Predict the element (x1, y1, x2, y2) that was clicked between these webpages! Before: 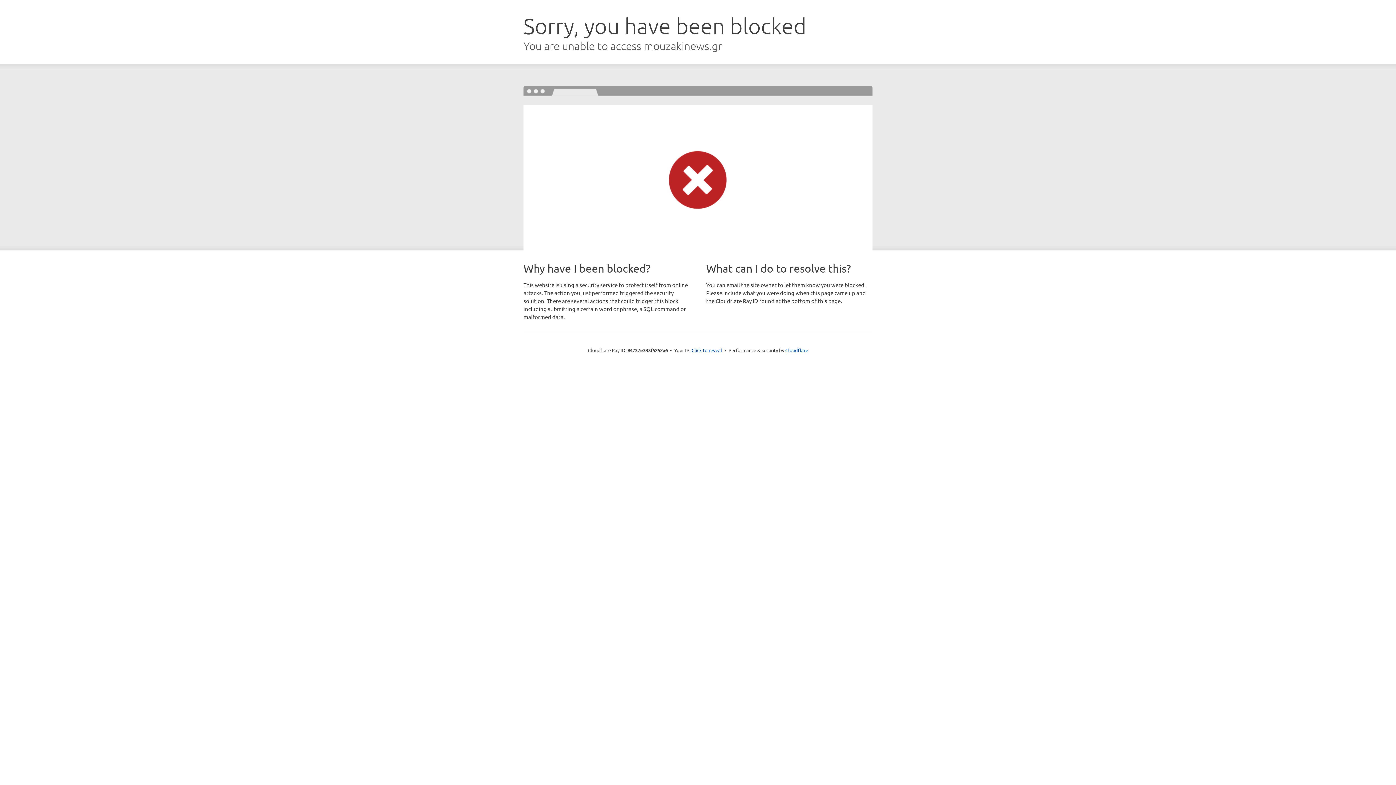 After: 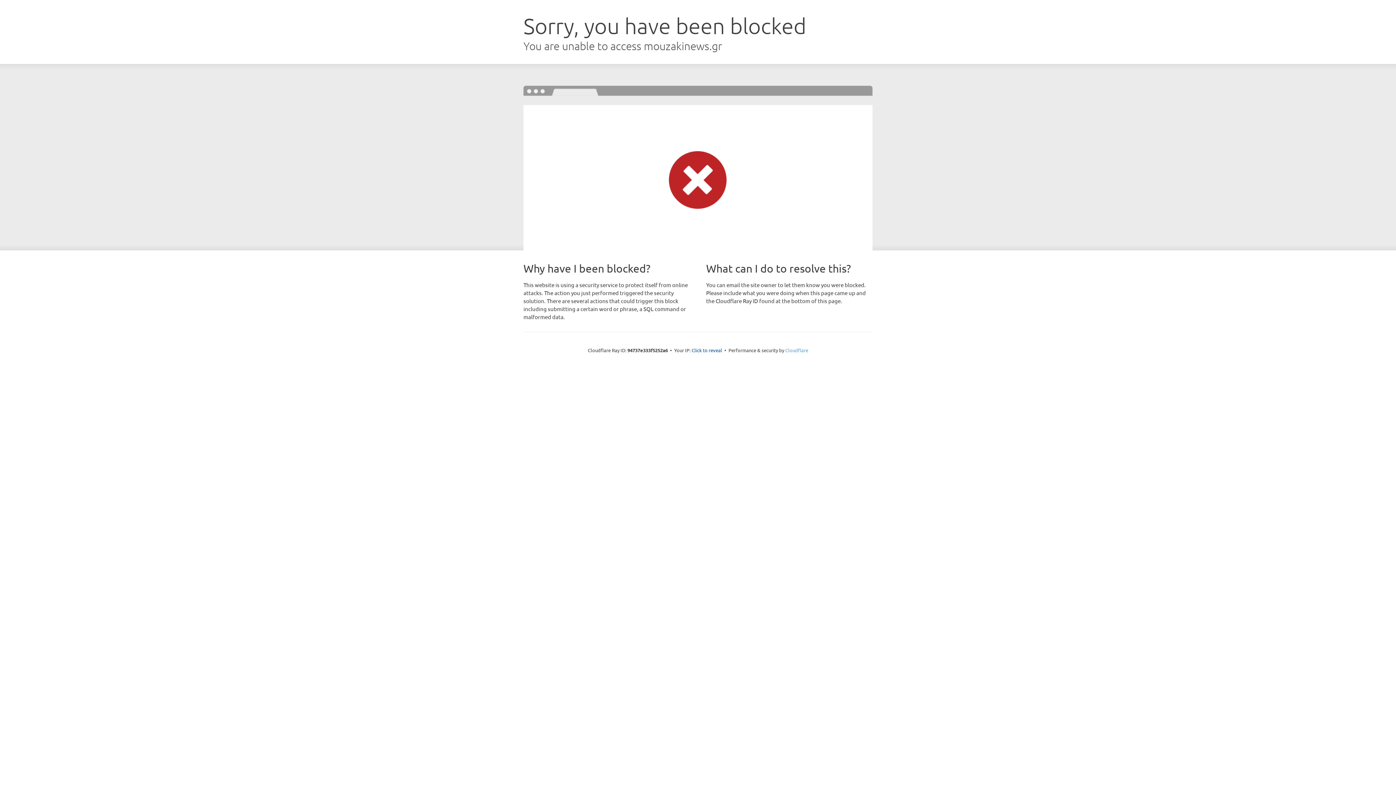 Action: label: Cloudflare bbox: (785, 347, 808, 353)